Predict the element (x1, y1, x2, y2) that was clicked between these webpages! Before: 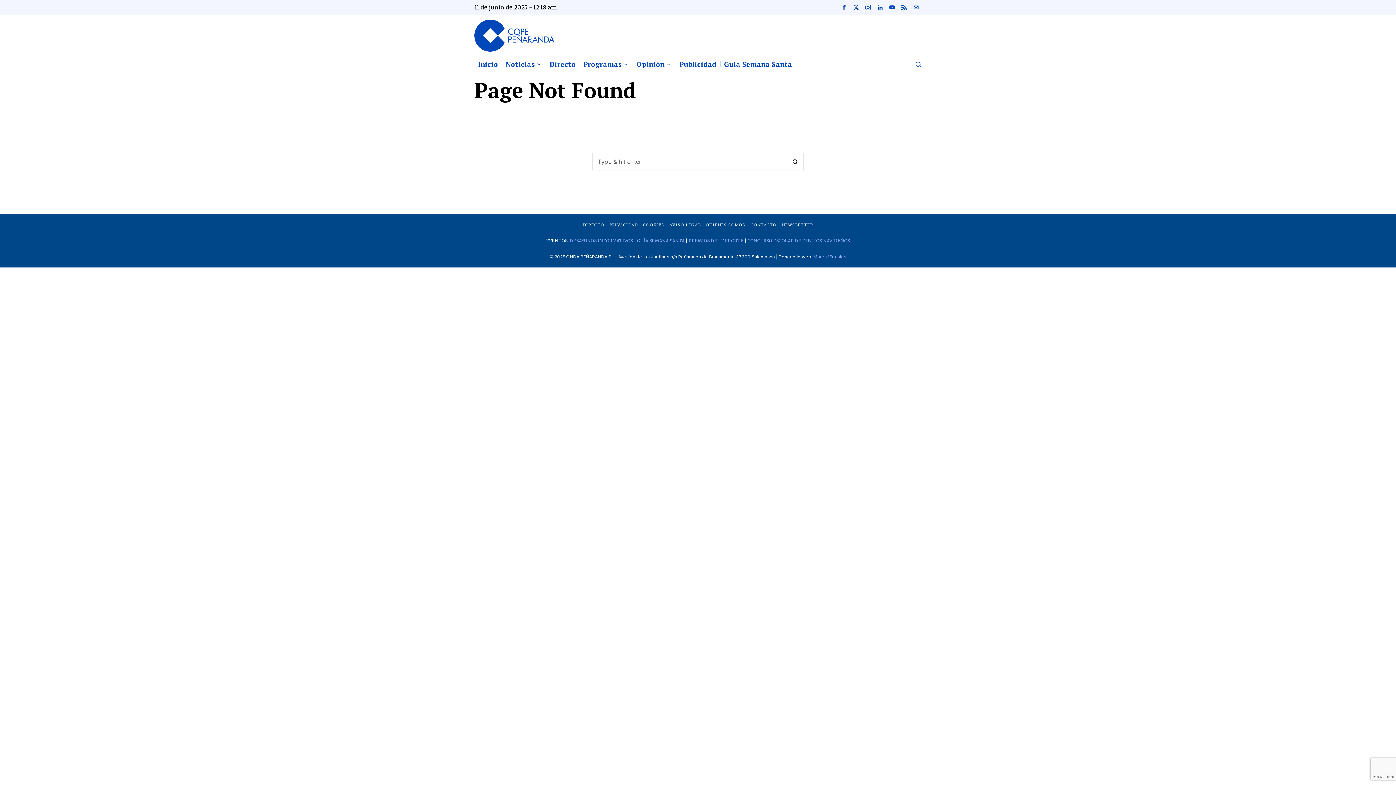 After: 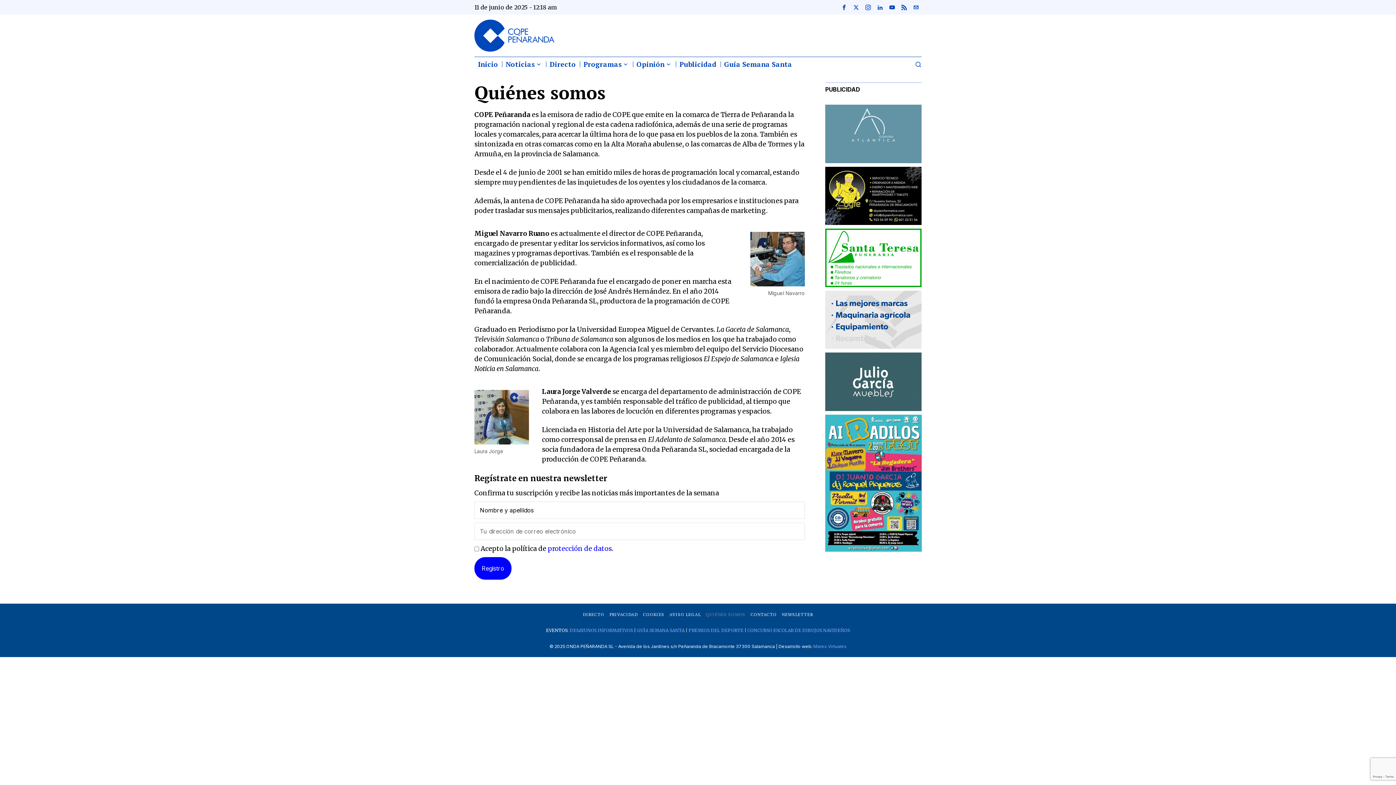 Action: bbox: (706, 221, 745, 228) label: QUIÉNES SOMOS